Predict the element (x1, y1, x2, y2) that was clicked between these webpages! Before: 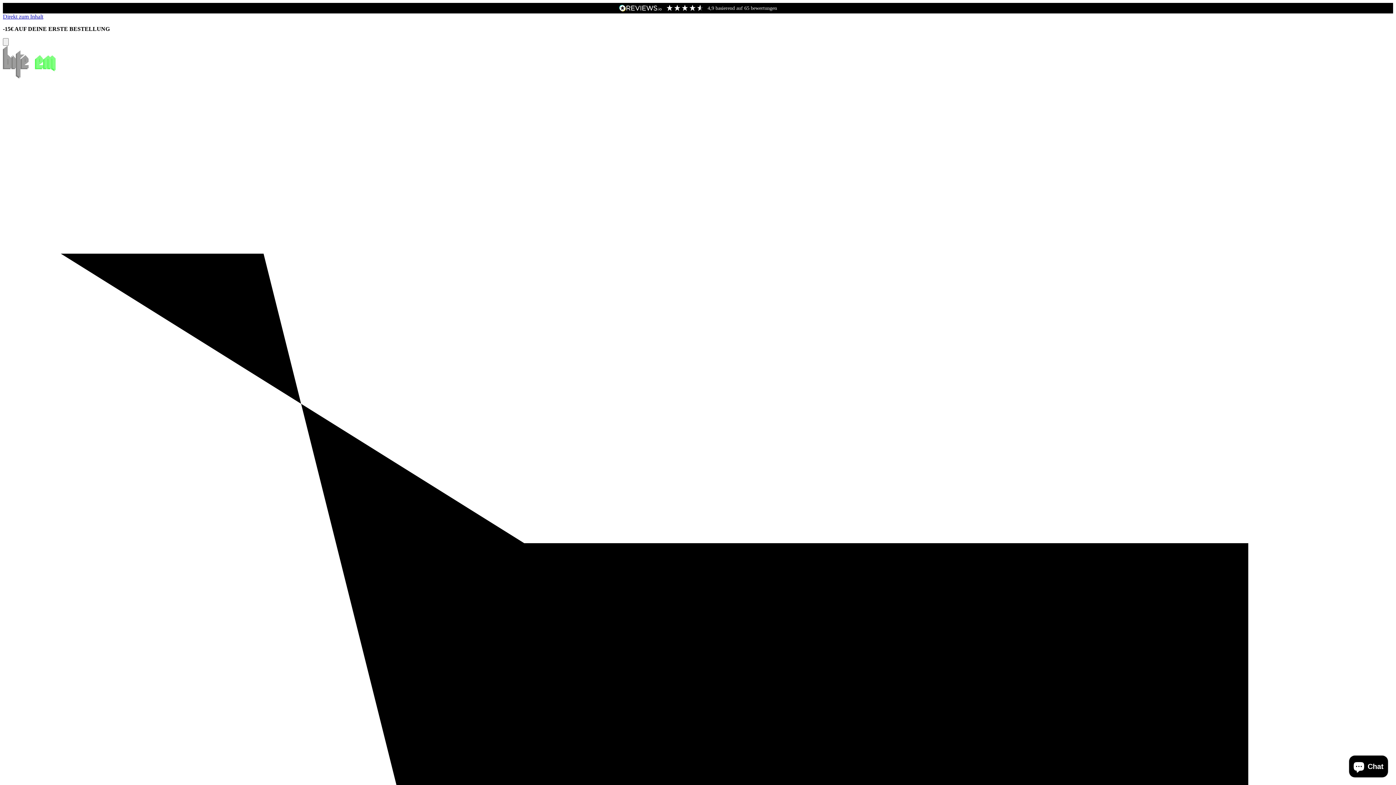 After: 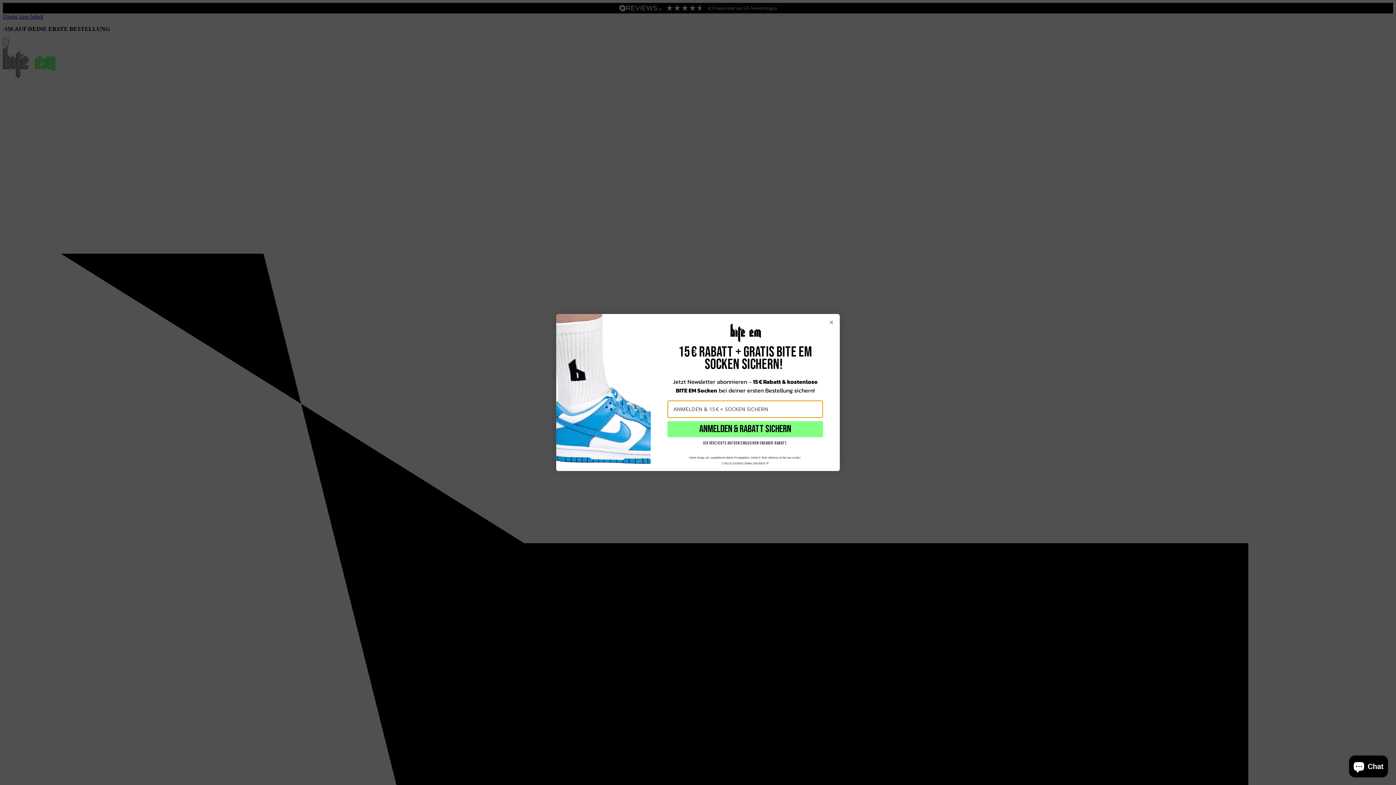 Action: bbox: (2, 38, 8, 45) label: Menü öffnen